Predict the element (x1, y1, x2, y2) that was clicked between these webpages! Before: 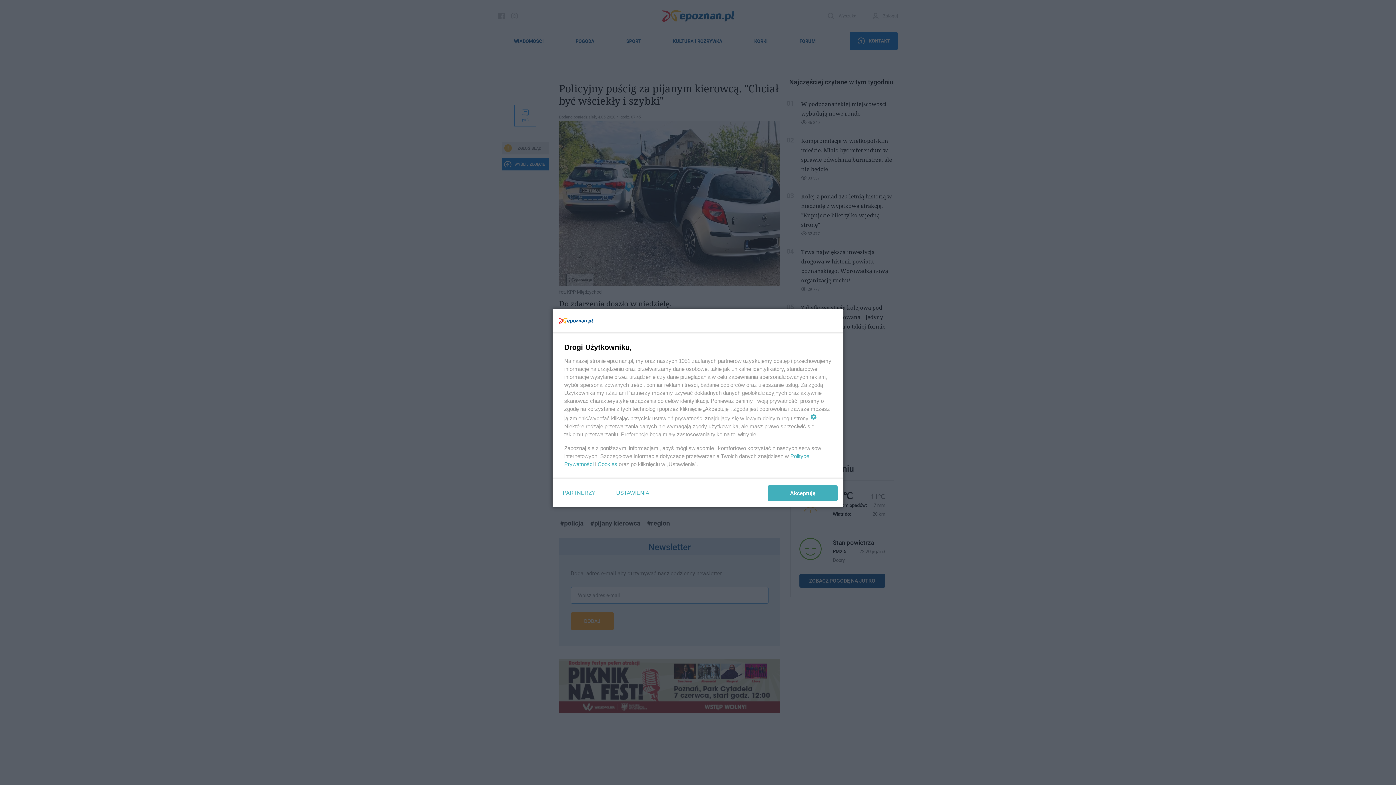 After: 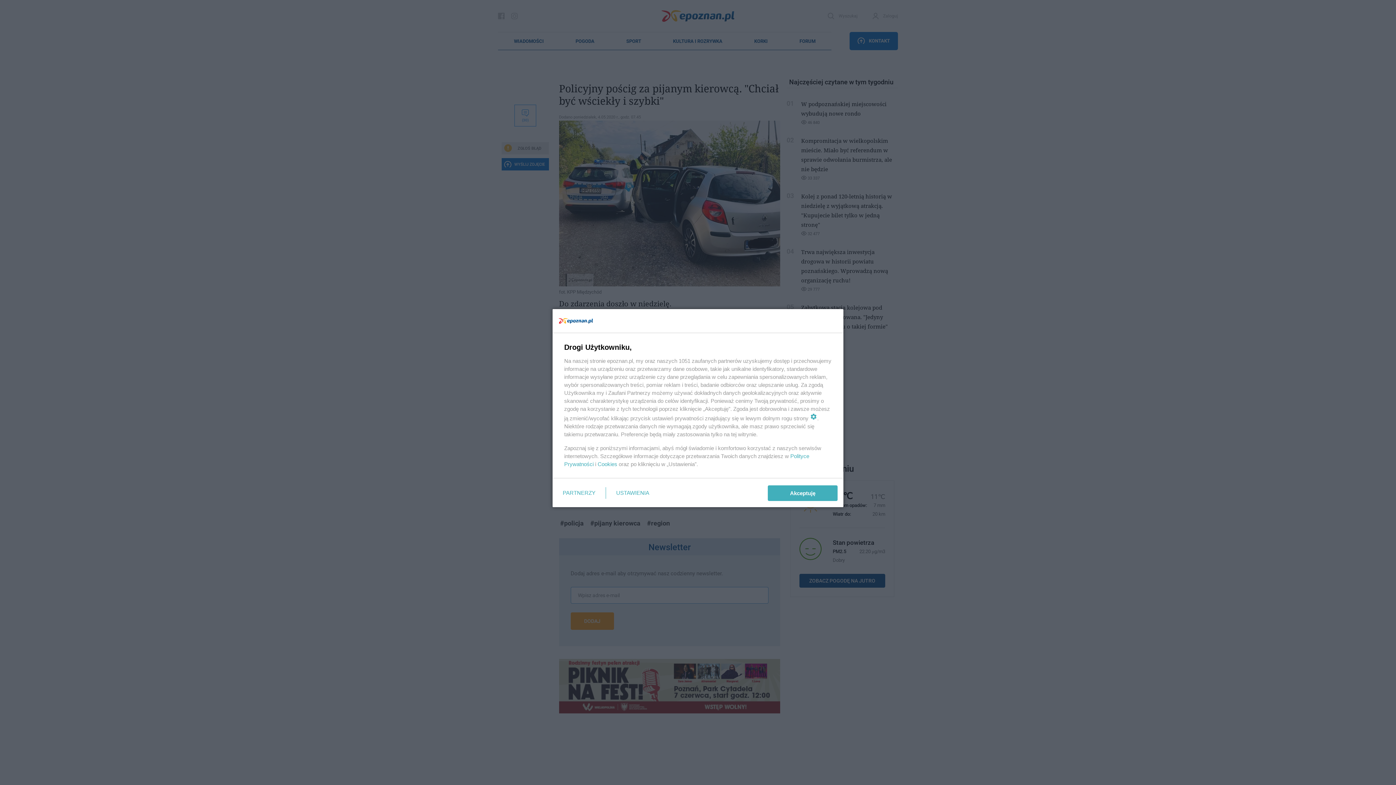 Action: label: Cookies bbox: (597, 461, 617, 467)